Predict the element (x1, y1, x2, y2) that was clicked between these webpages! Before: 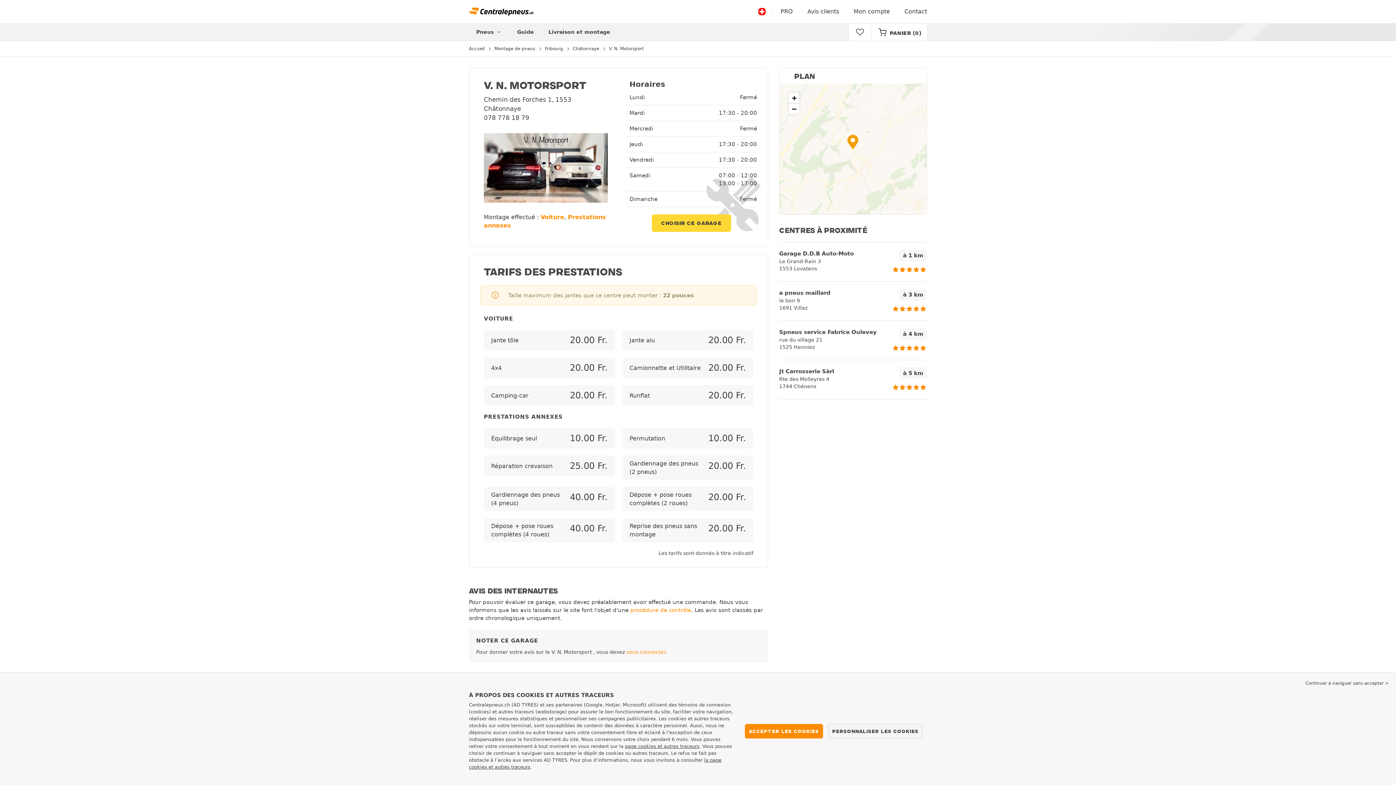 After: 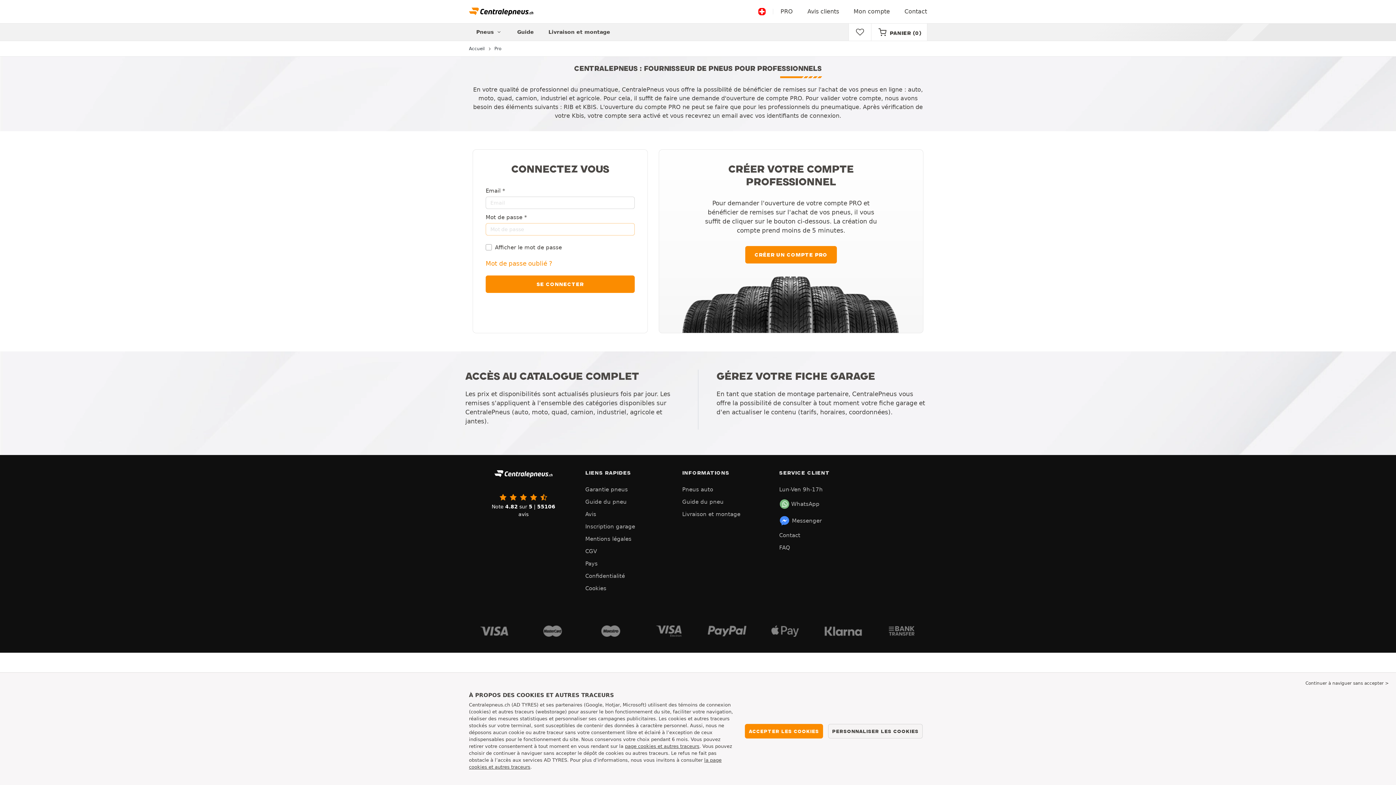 Action: bbox: (773, 0, 800, 23) label: PRO